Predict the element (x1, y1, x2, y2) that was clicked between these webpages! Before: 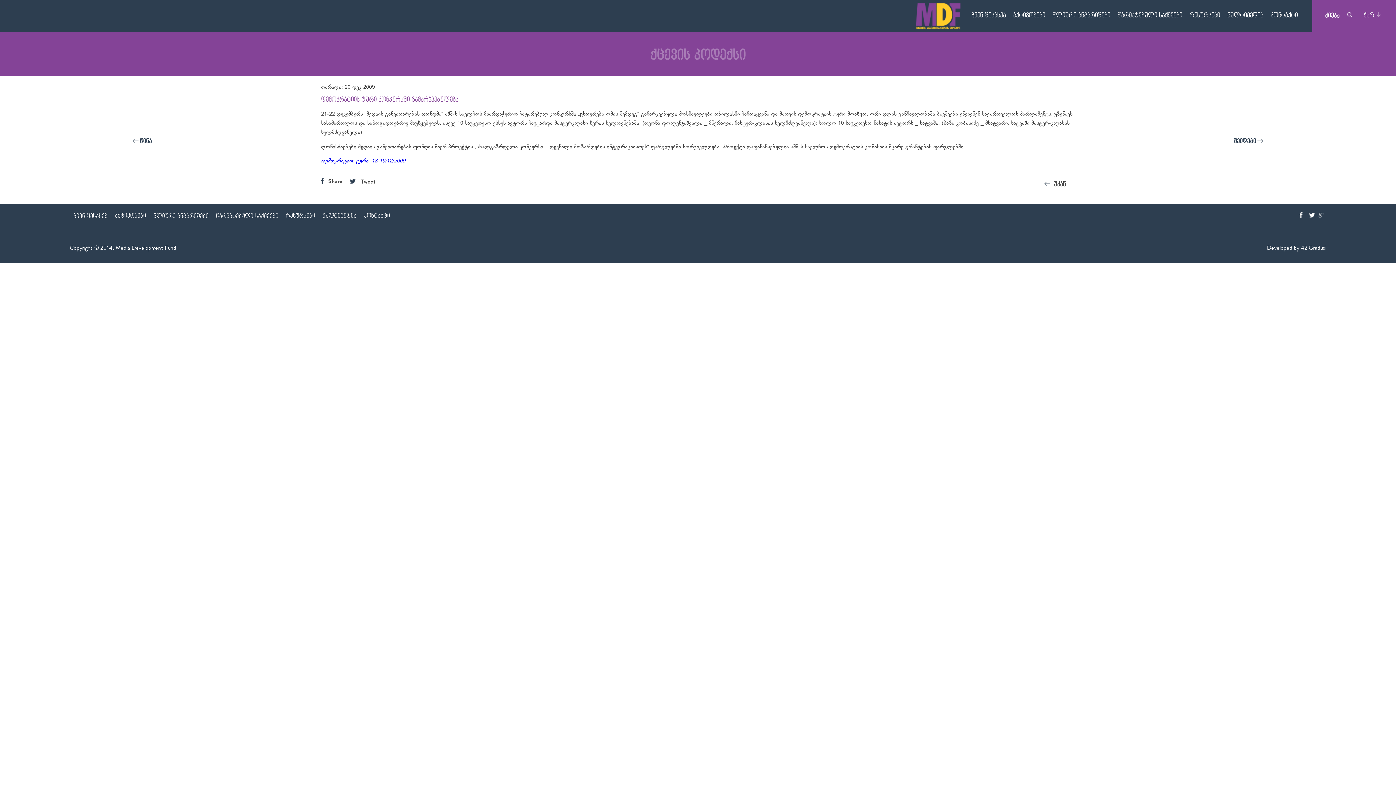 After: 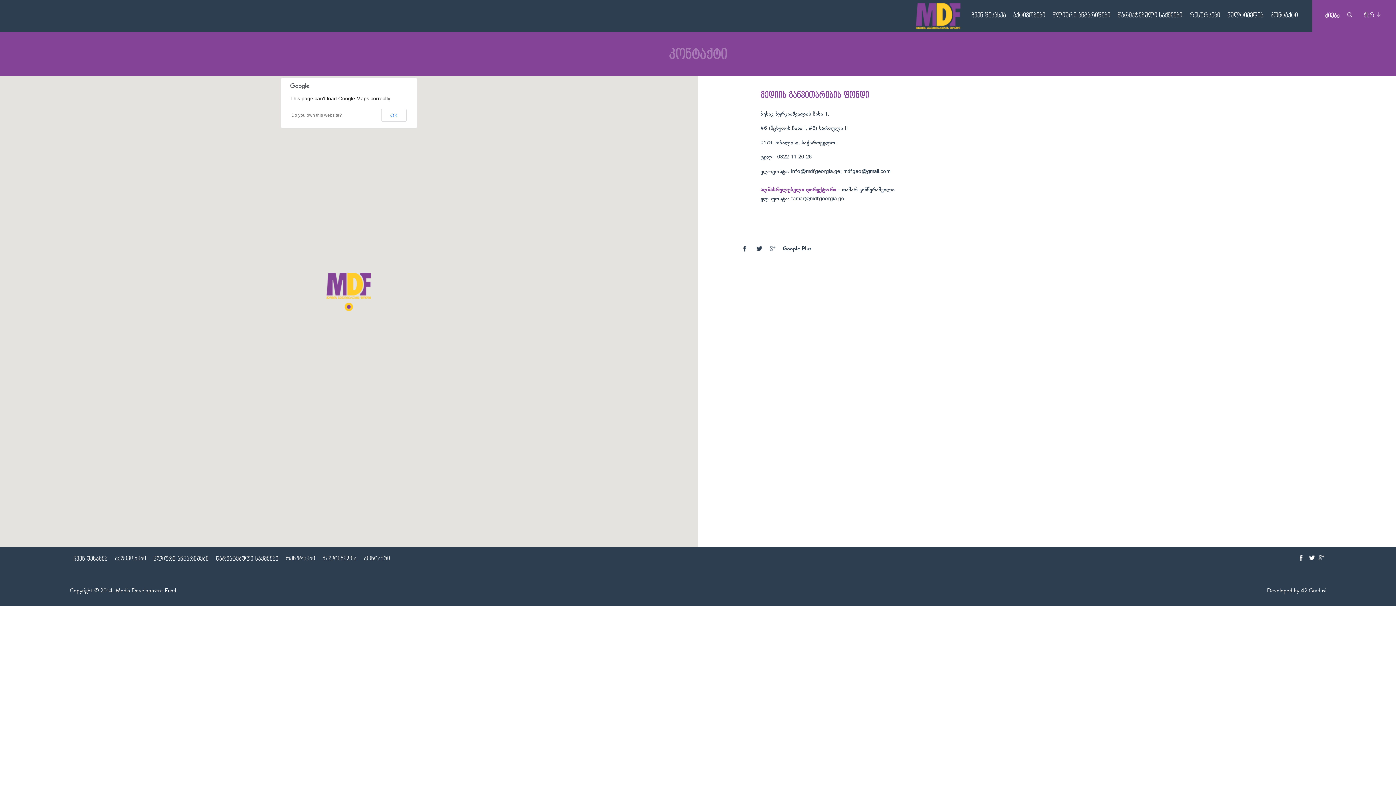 Action: bbox: (364, 212, 390, 220) label: კონტაქტი